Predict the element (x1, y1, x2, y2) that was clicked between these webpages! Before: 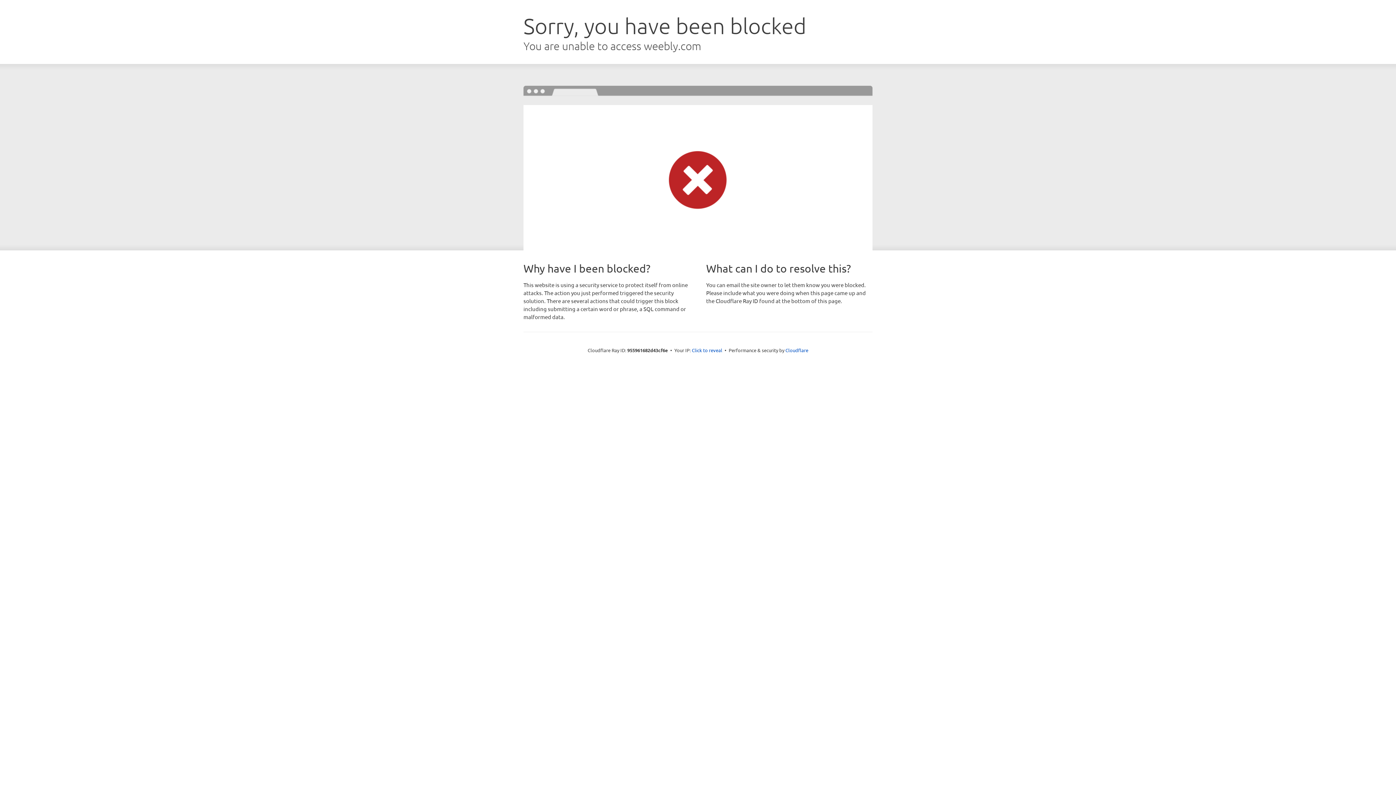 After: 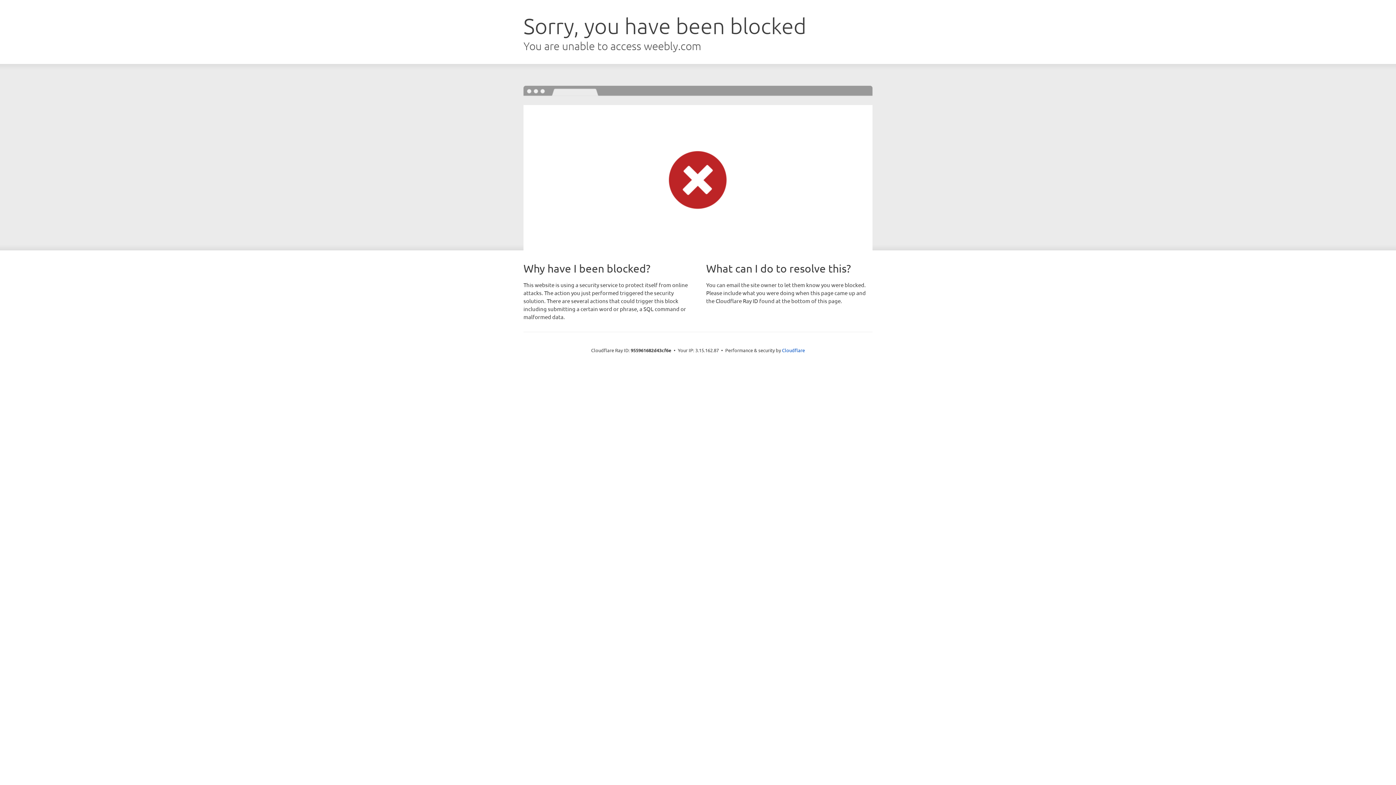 Action: label: Click to reveal bbox: (692, 346, 722, 353)